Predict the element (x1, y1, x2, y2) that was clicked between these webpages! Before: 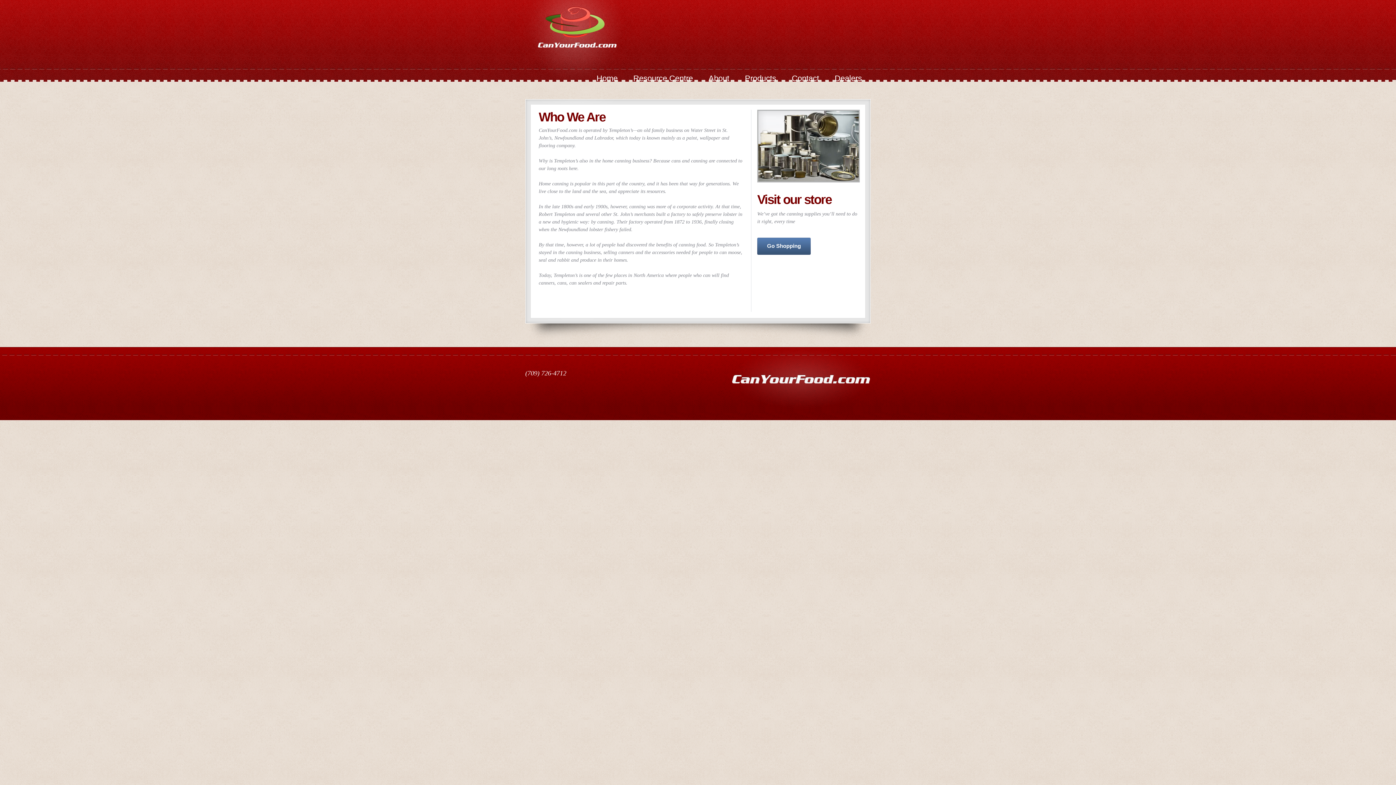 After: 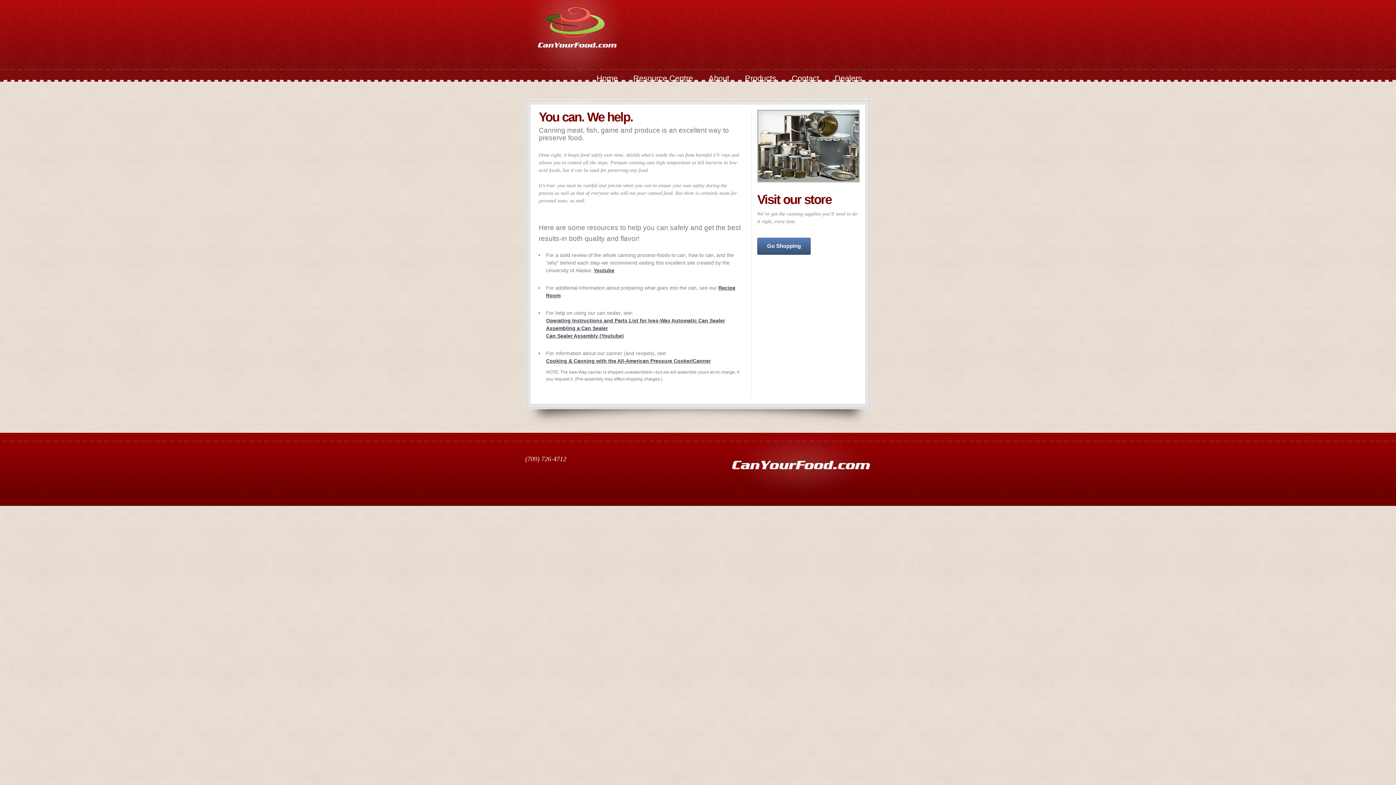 Action: bbox: (633, 74, 693, 82) label: Resource Centre